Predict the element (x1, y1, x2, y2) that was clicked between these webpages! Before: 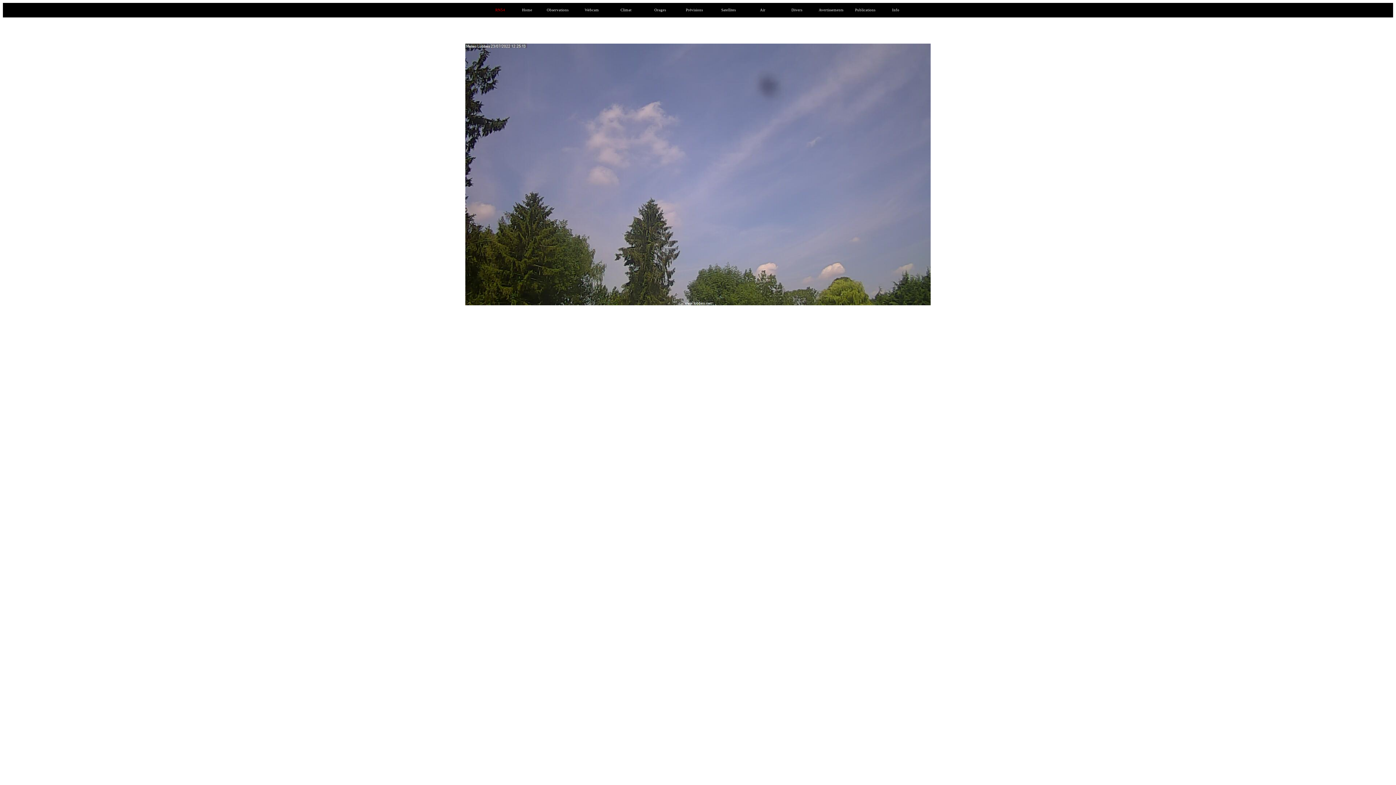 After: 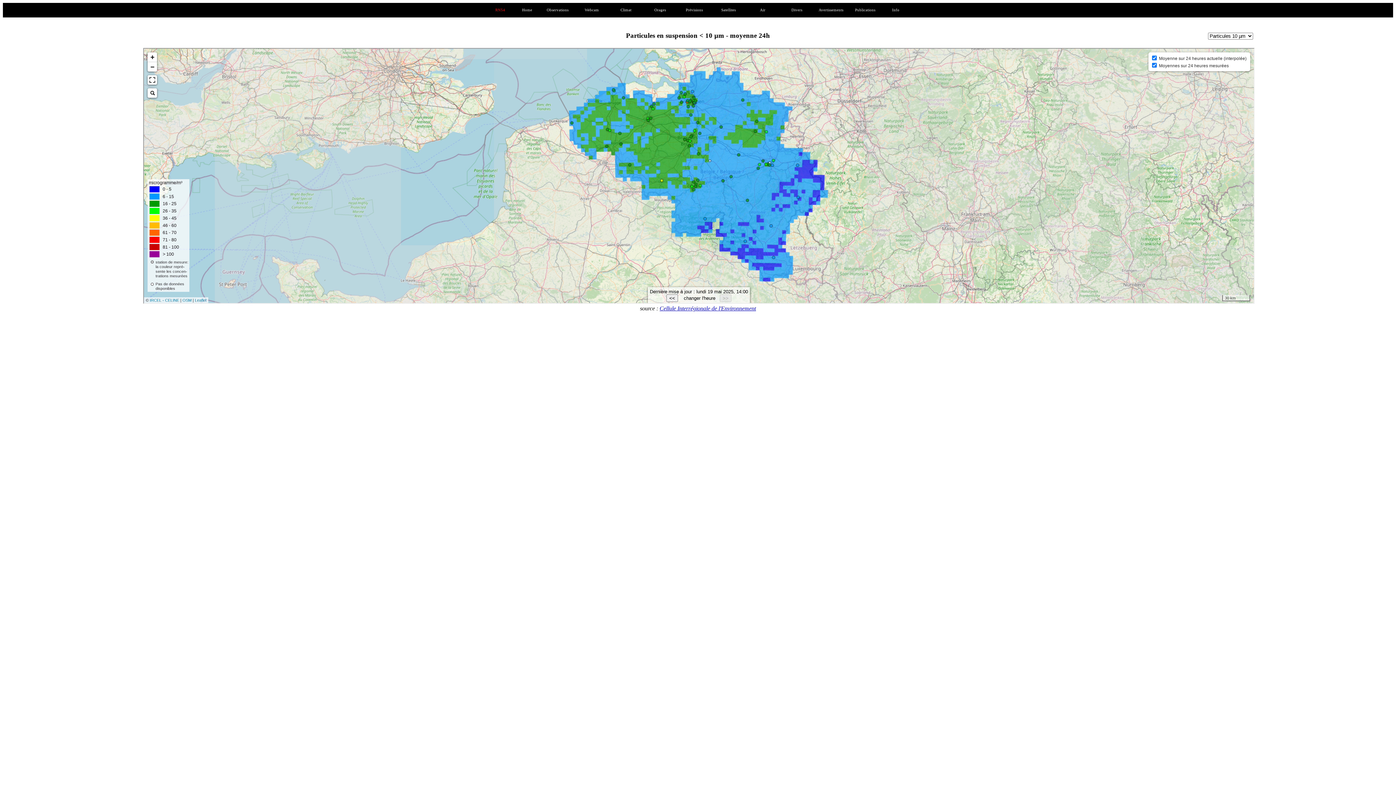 Action: label: 	
Air
	 bbox: (746, 4, 779, 16)